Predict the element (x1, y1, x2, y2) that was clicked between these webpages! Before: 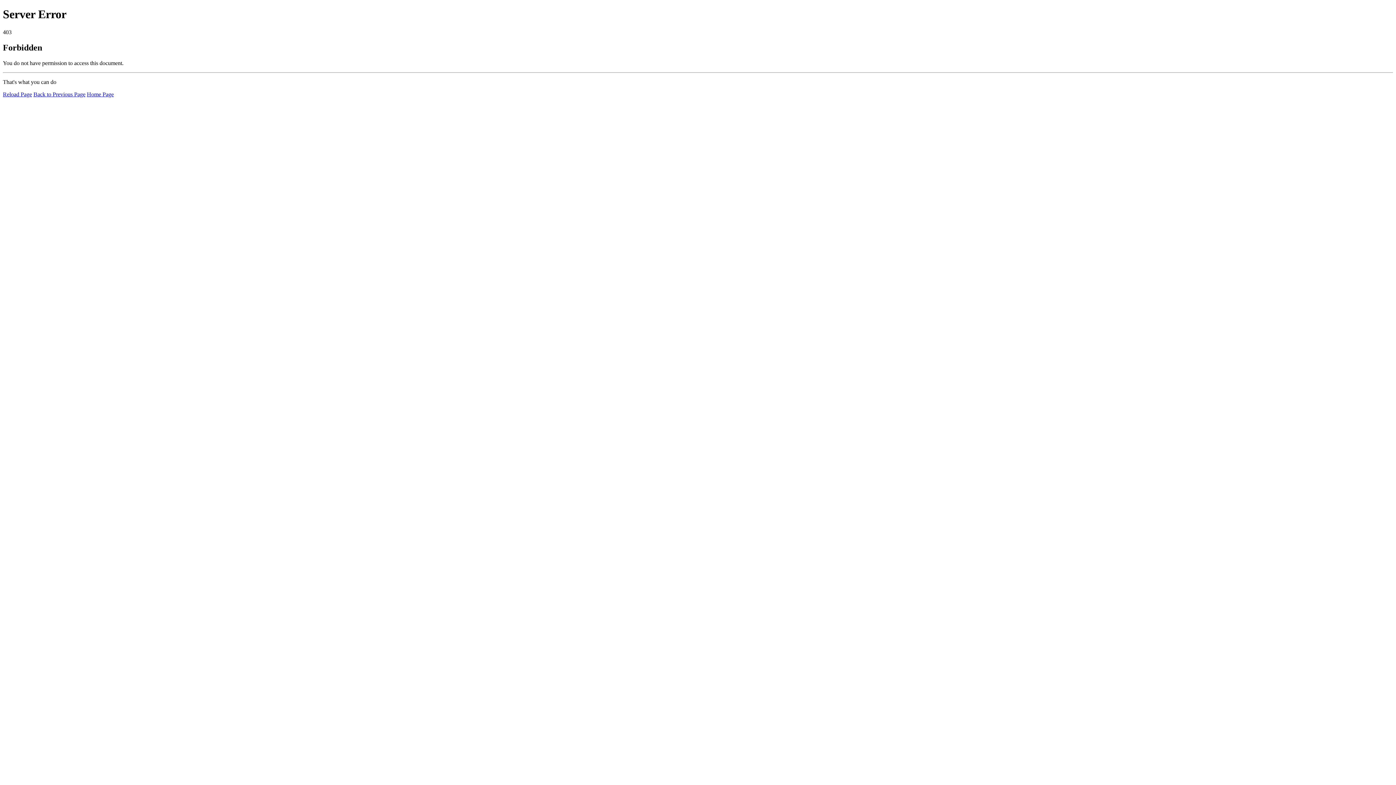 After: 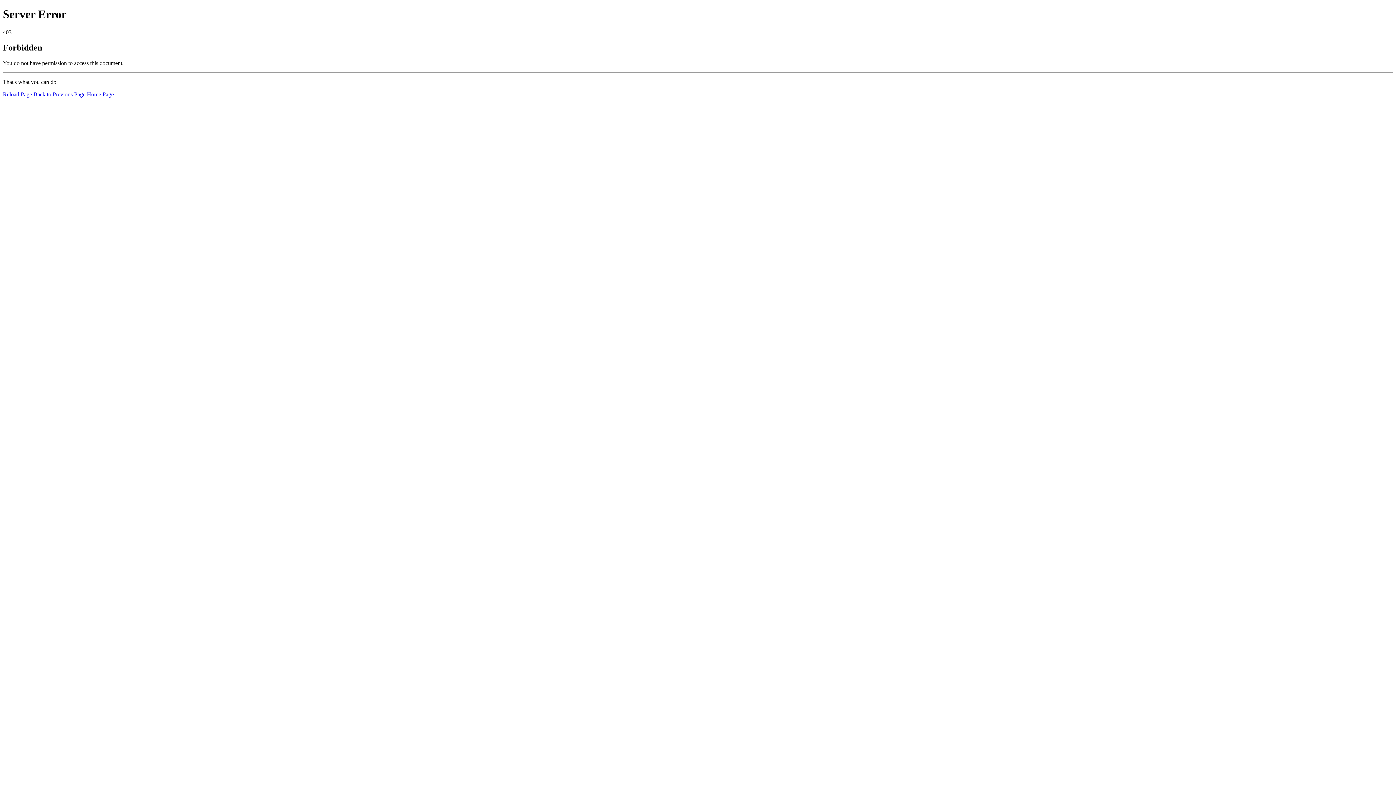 Action: bbox: (2, 91, 32, 97) label: Reload Page